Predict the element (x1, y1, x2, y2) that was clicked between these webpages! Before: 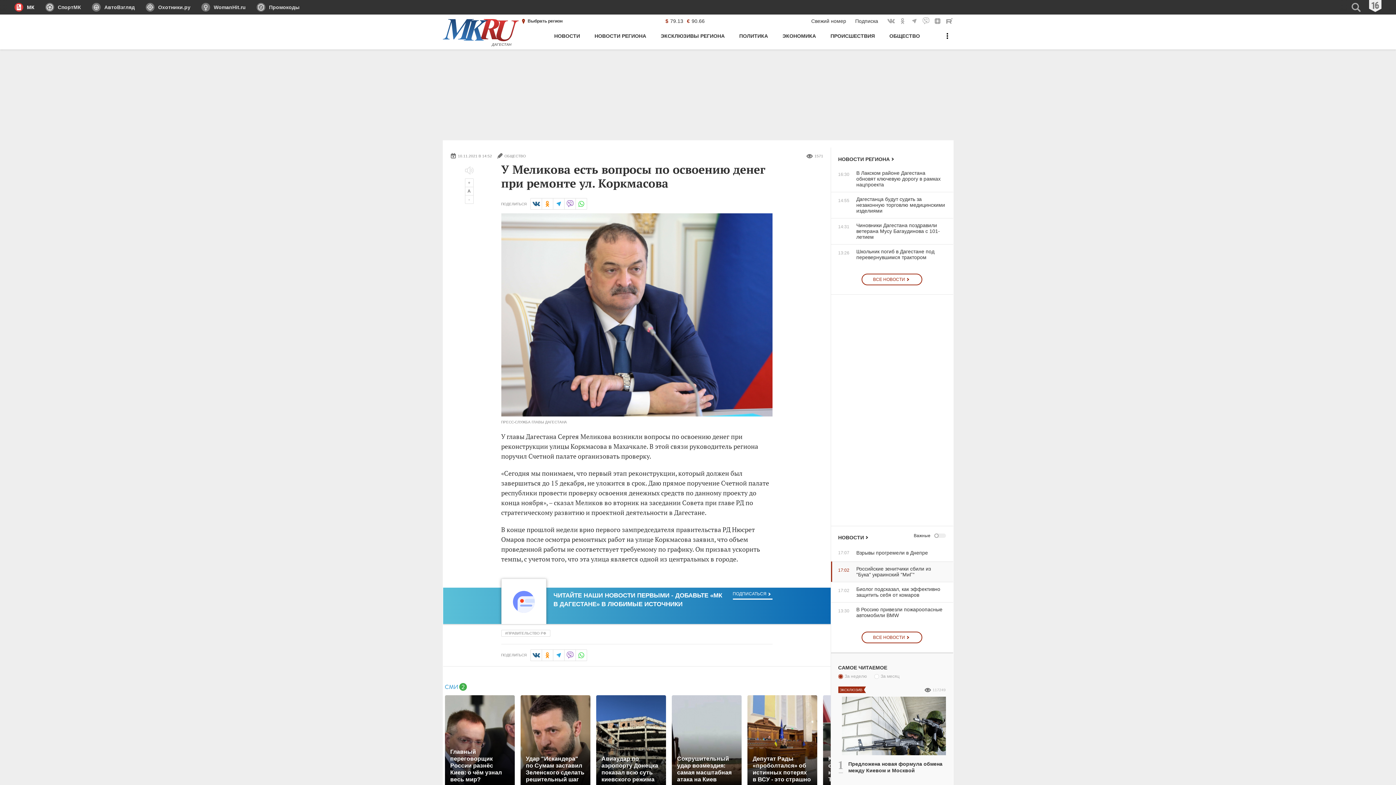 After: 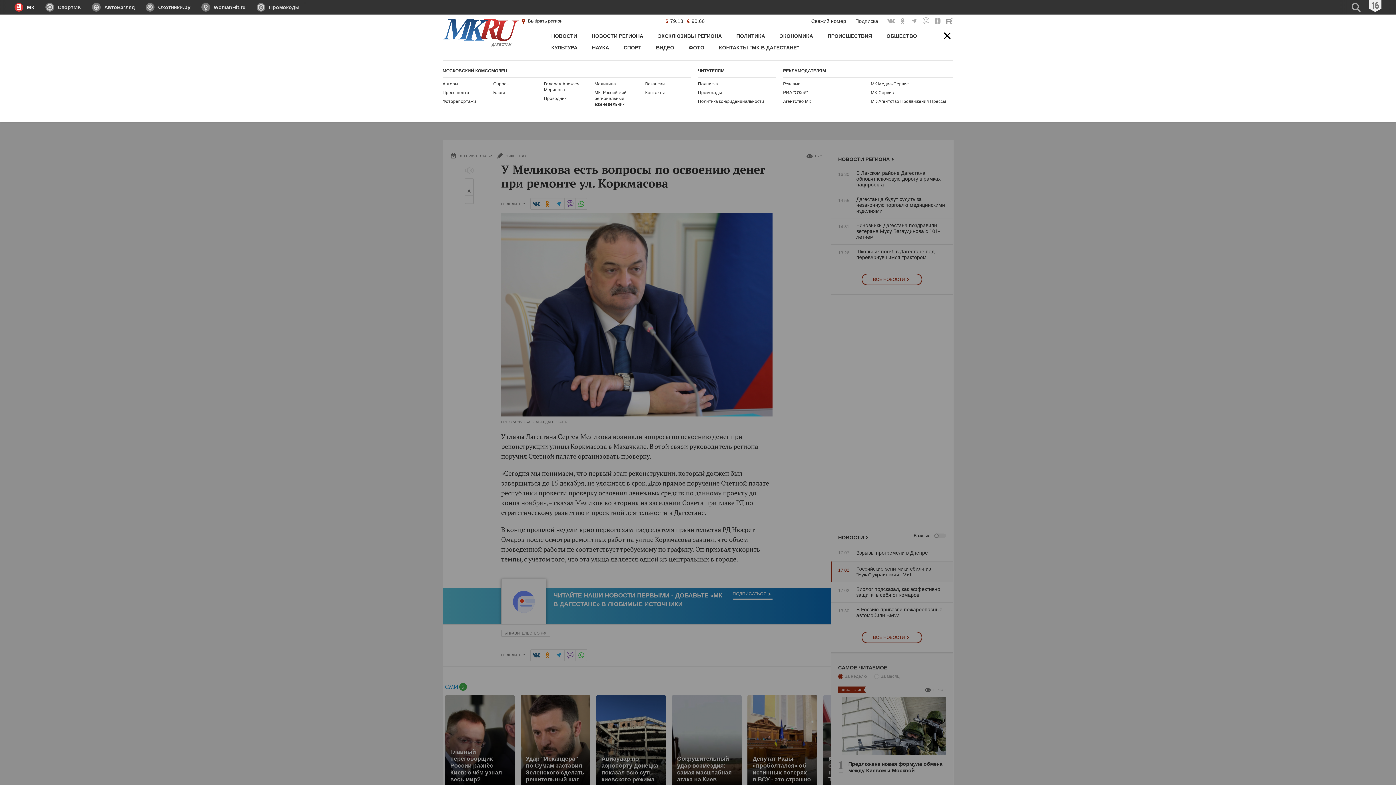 Action: label: Меню bbox: (941, 30, 953, 49)